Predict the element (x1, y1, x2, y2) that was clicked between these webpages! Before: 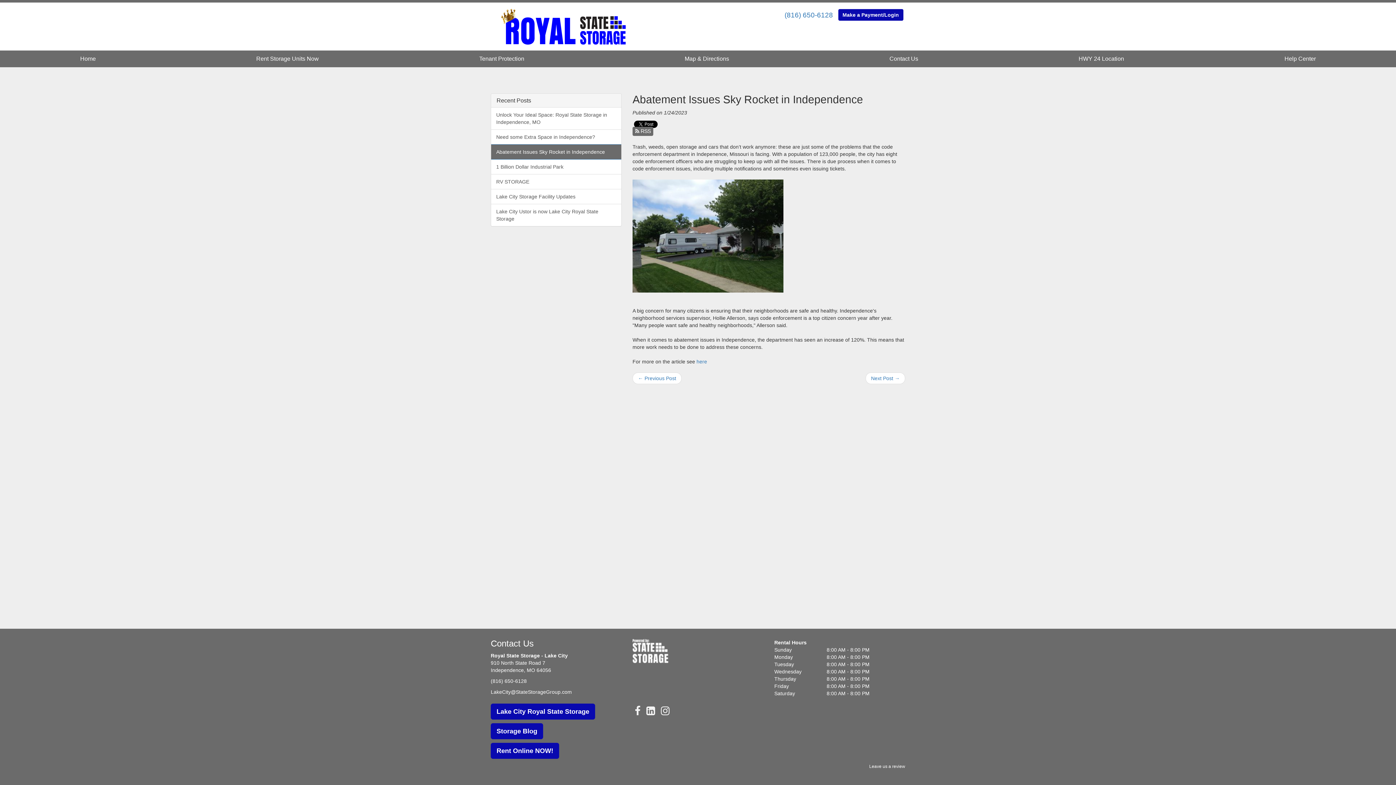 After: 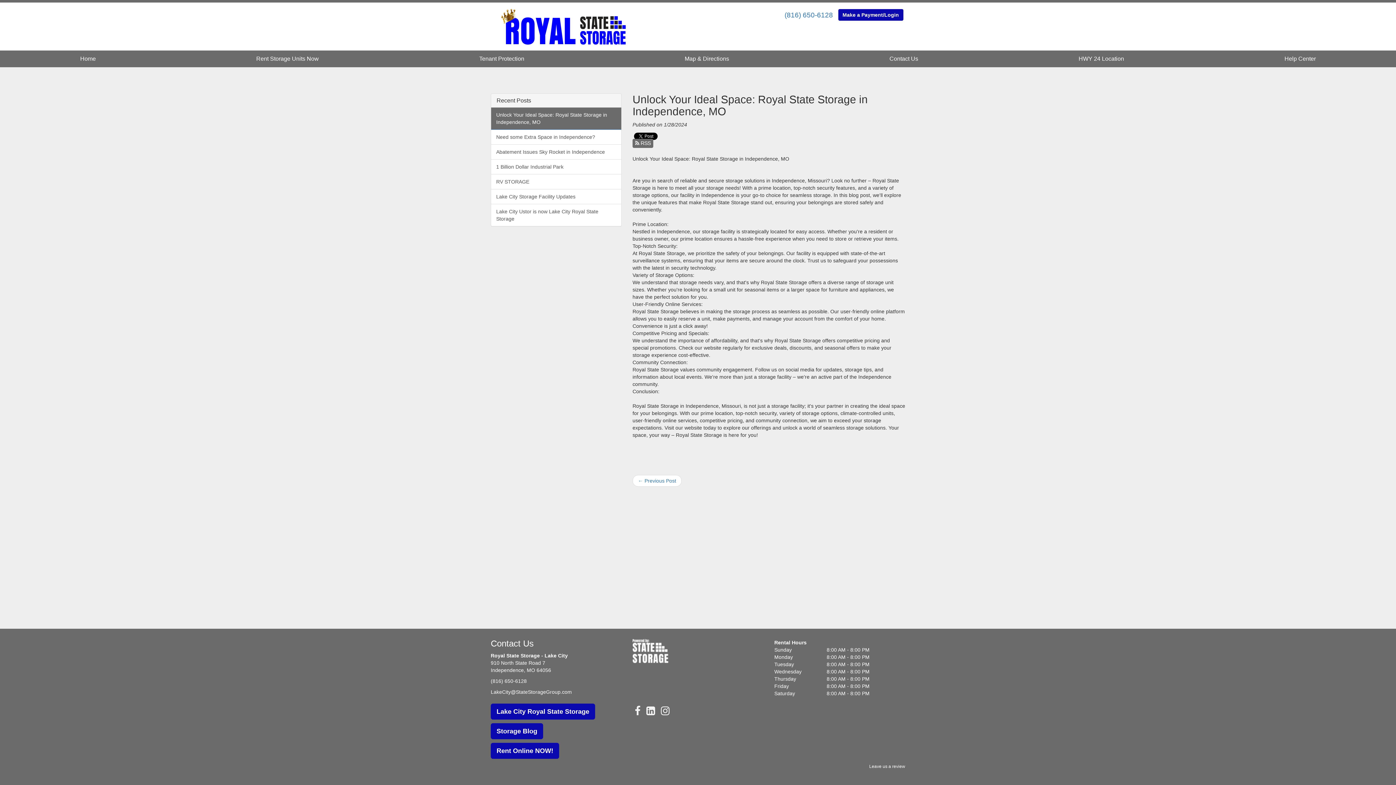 Action: bbox: (491, 107, 621, 129) label: Unlock Your Ideal Space: Royal State Storage in Independence, MO